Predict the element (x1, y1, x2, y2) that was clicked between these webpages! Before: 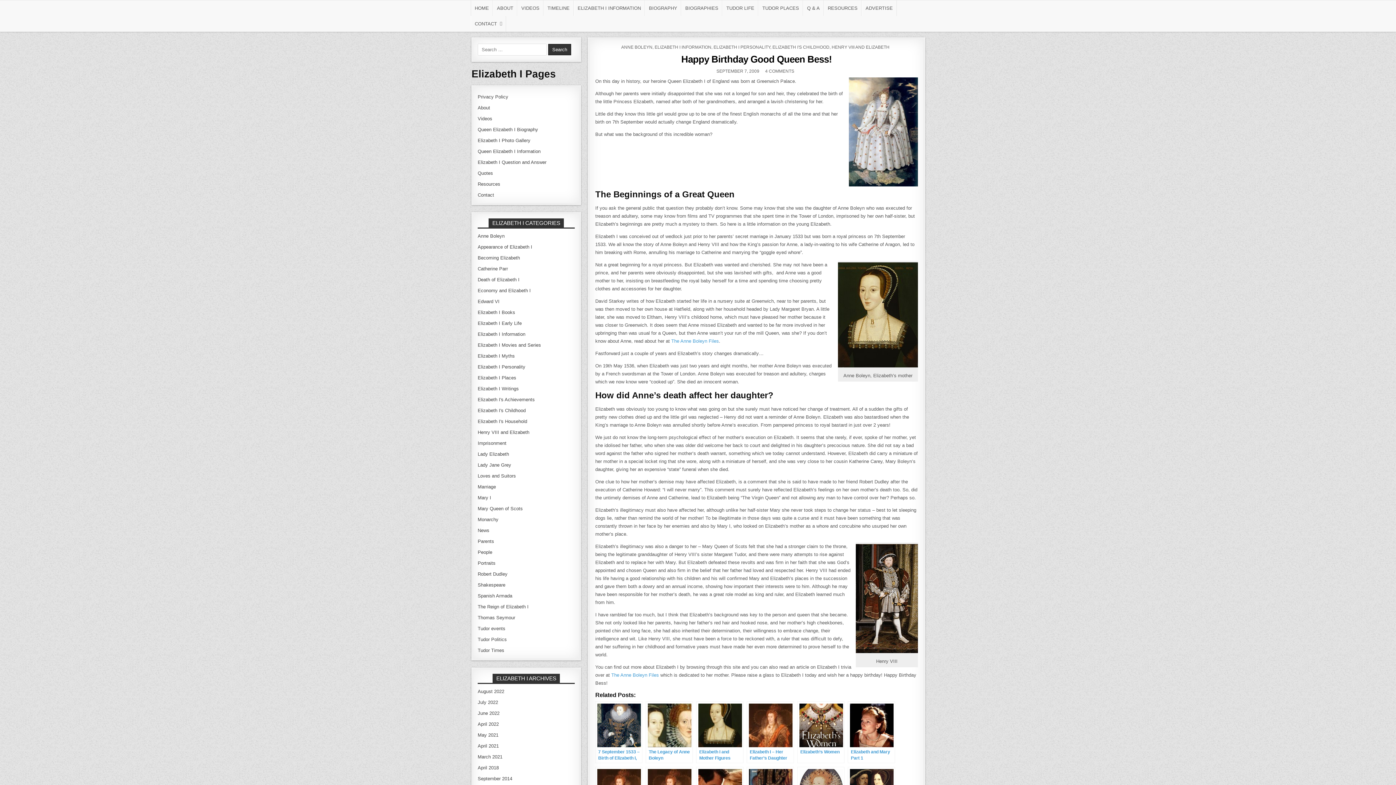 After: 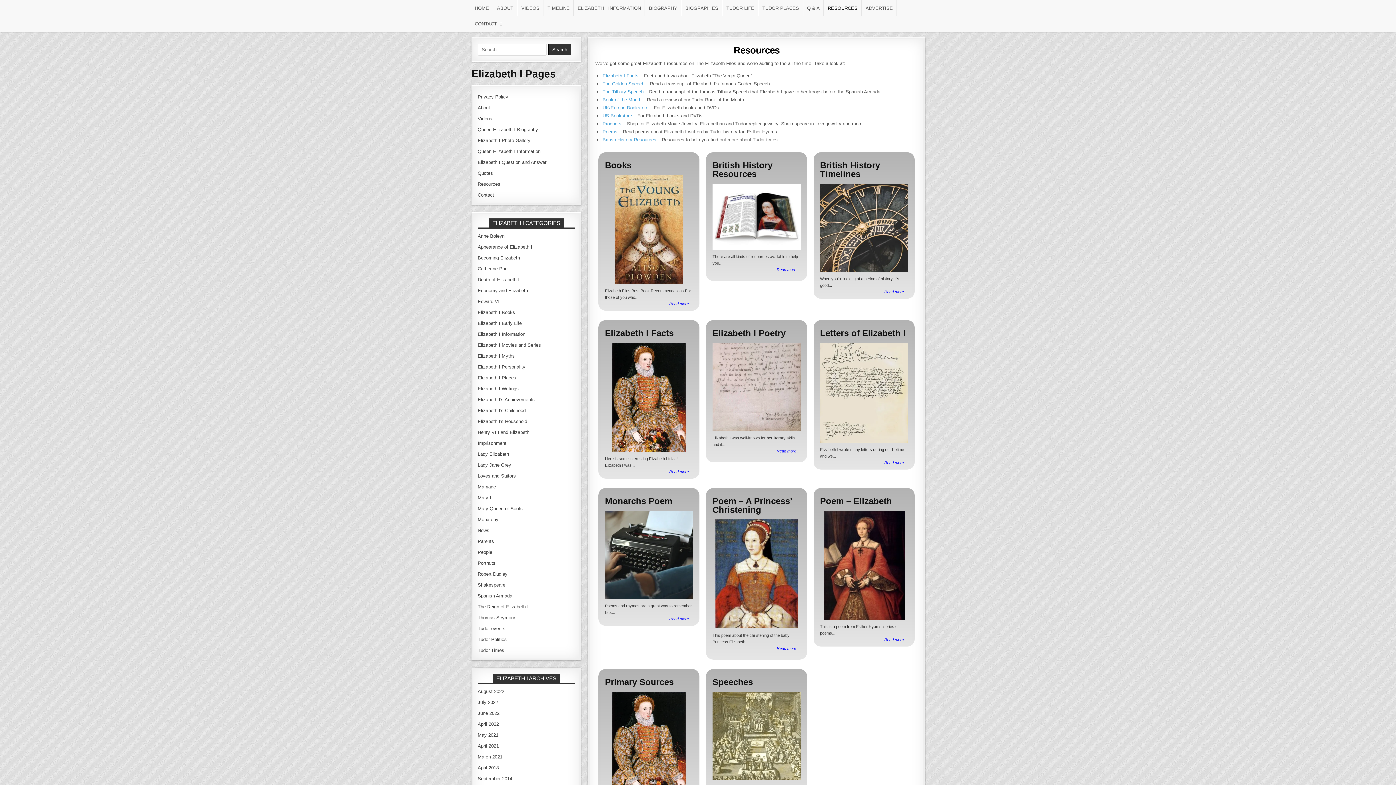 Action: bbox: (824, 0, 861, 16) label: RESOURCES